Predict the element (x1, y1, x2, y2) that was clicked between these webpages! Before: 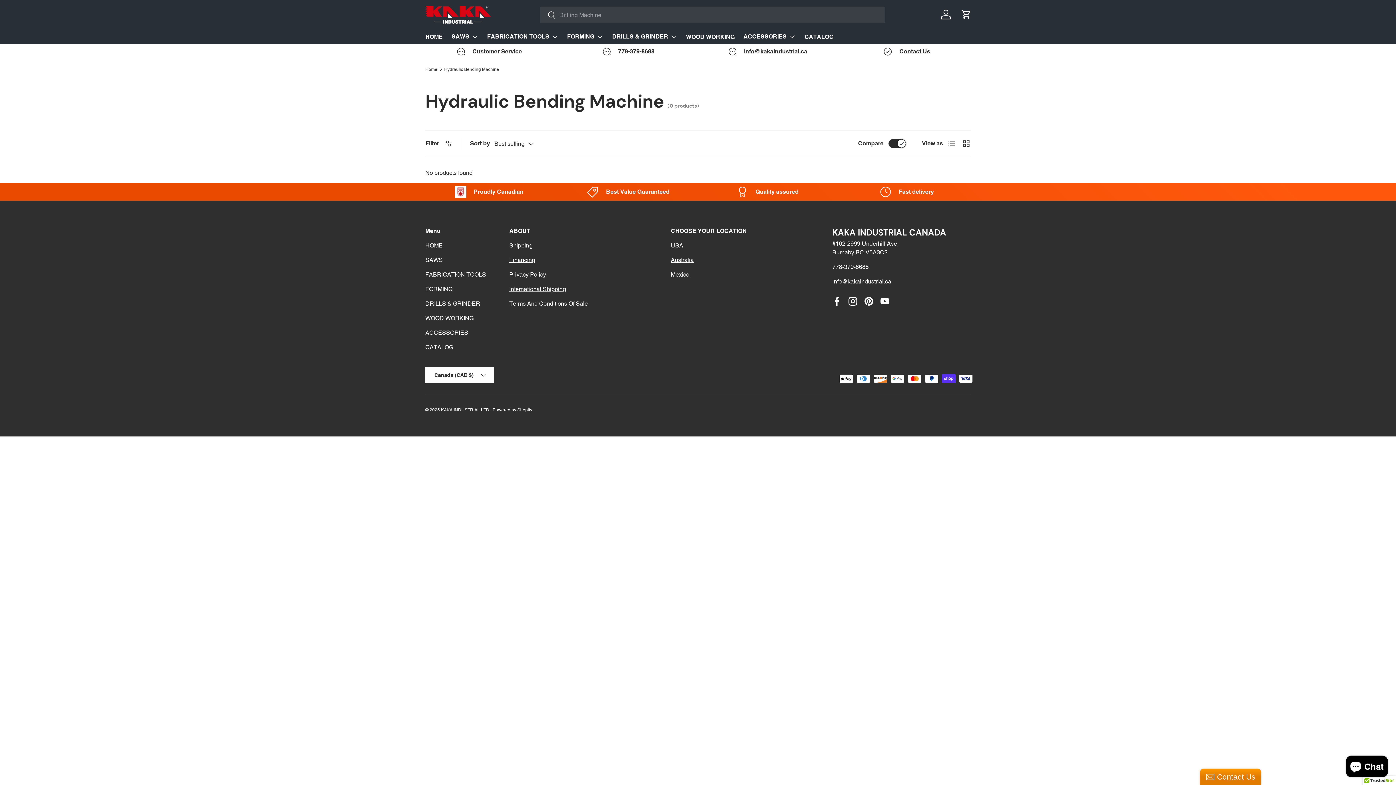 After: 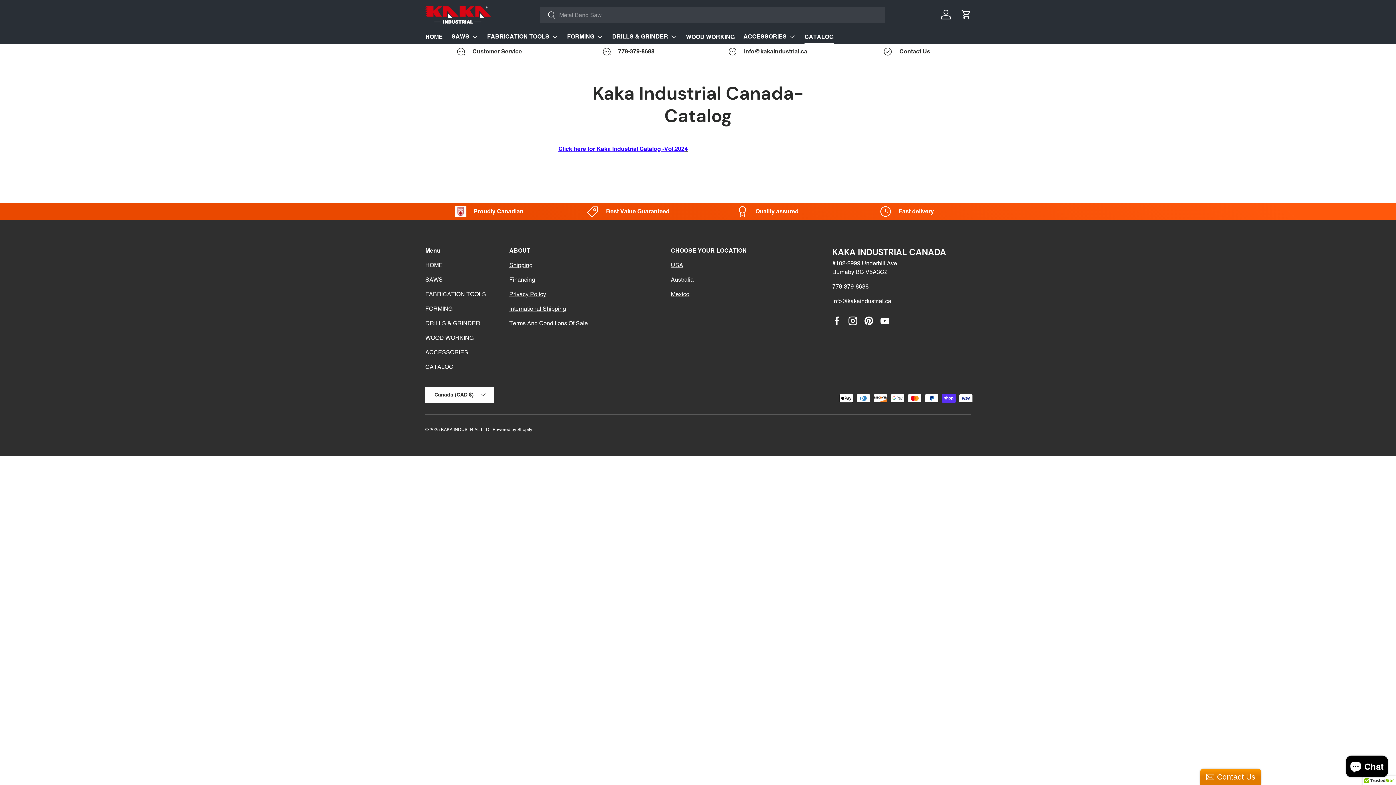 Action: label: CATALOG bbox: (804, 29, 833, 43)